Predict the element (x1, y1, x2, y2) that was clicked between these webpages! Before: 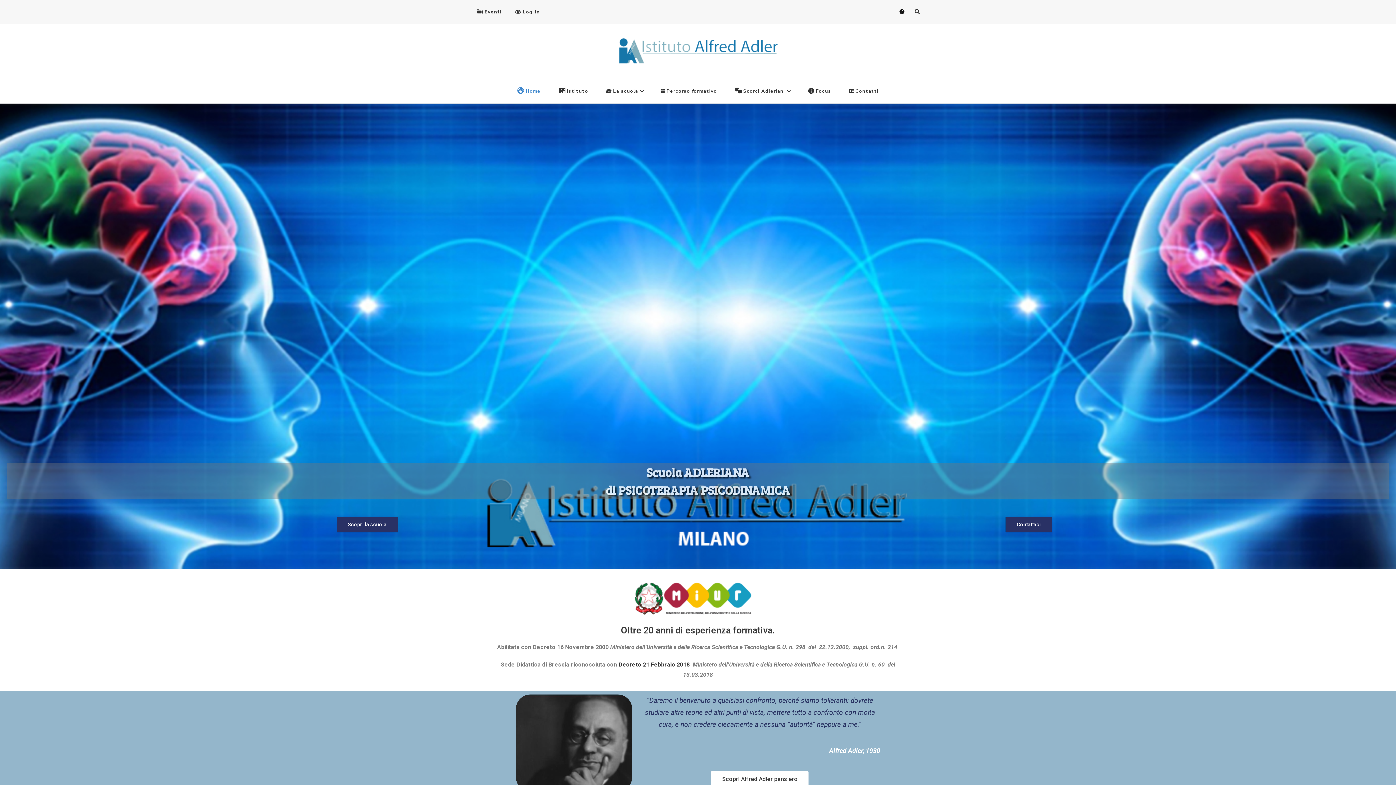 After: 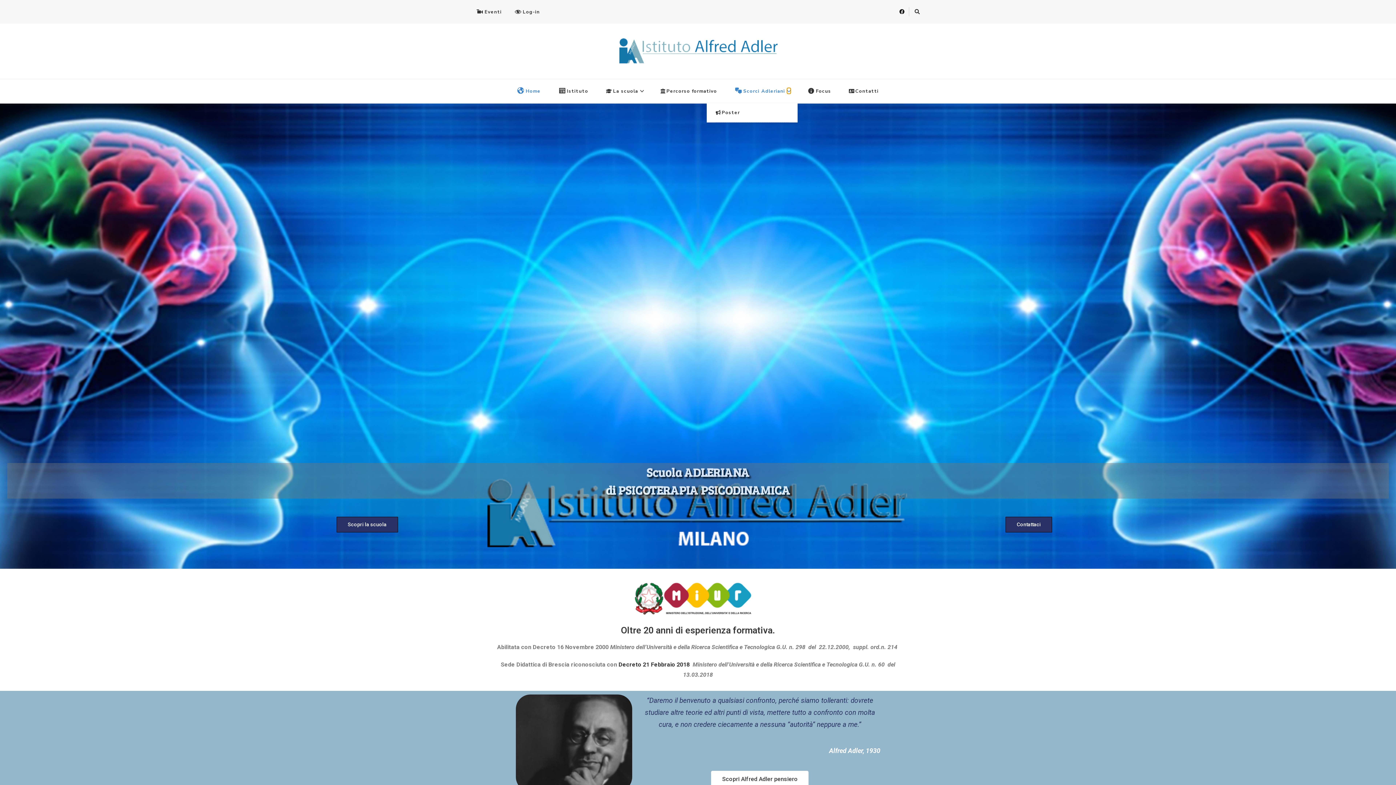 Action: bbox: (787, 88, 791, 93)